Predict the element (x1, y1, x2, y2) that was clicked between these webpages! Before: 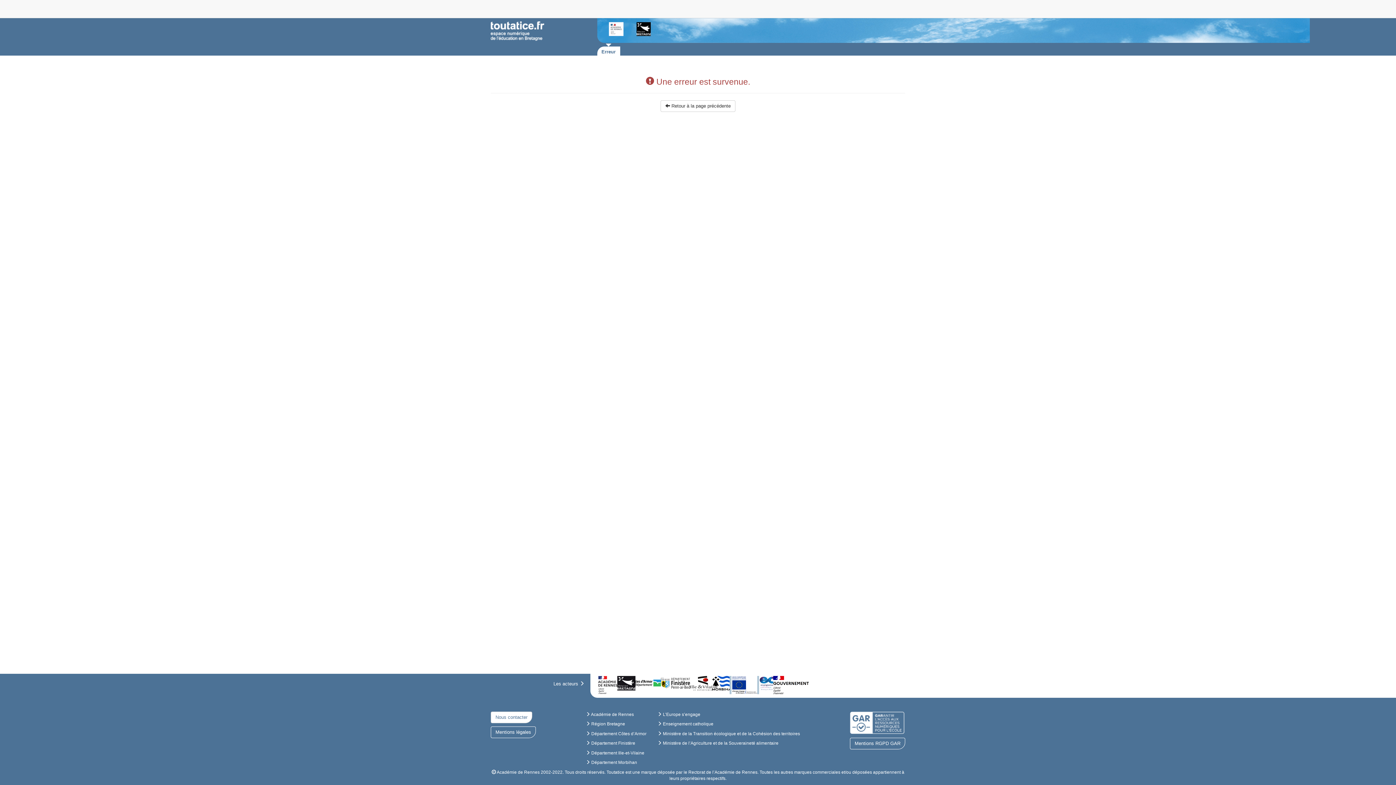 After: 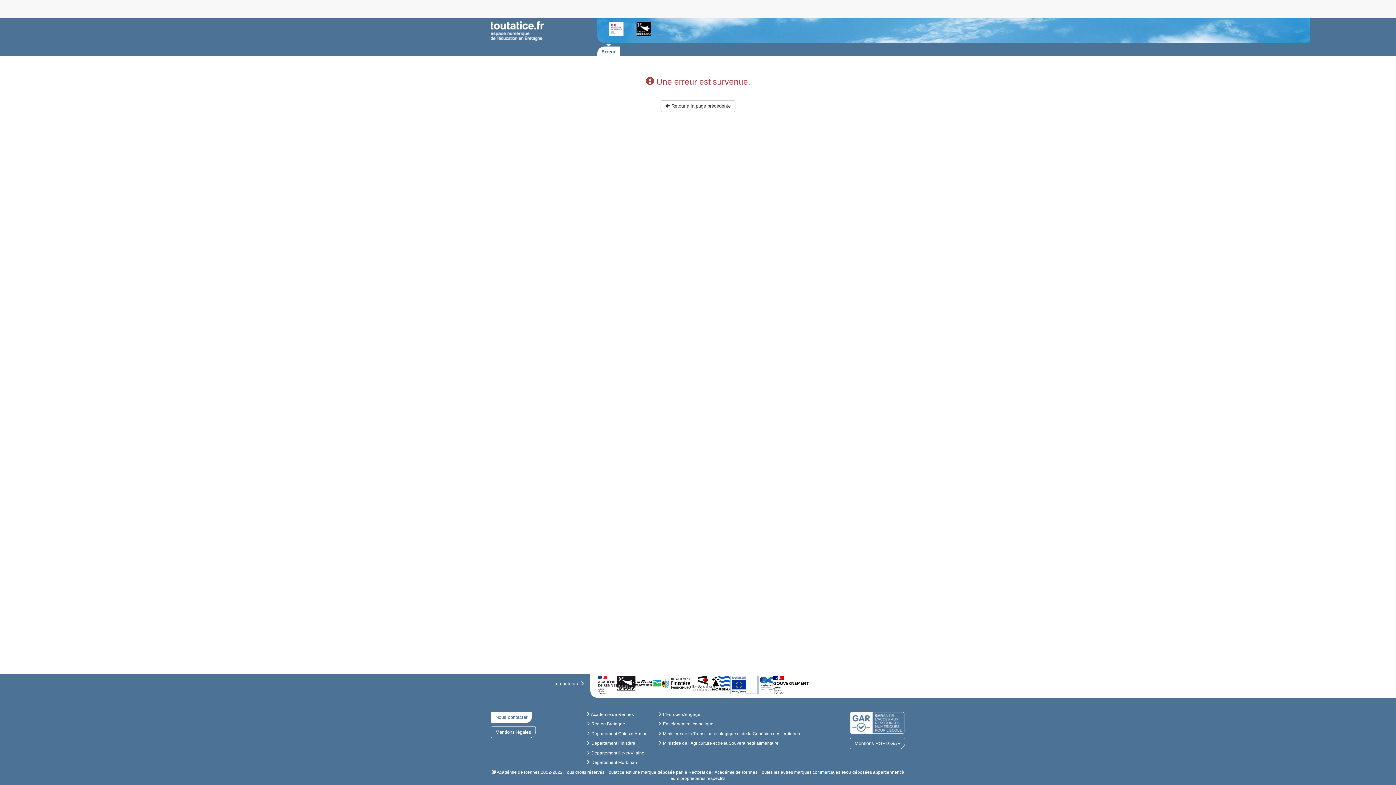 Action: bbox: (690, 676, 712, 694)